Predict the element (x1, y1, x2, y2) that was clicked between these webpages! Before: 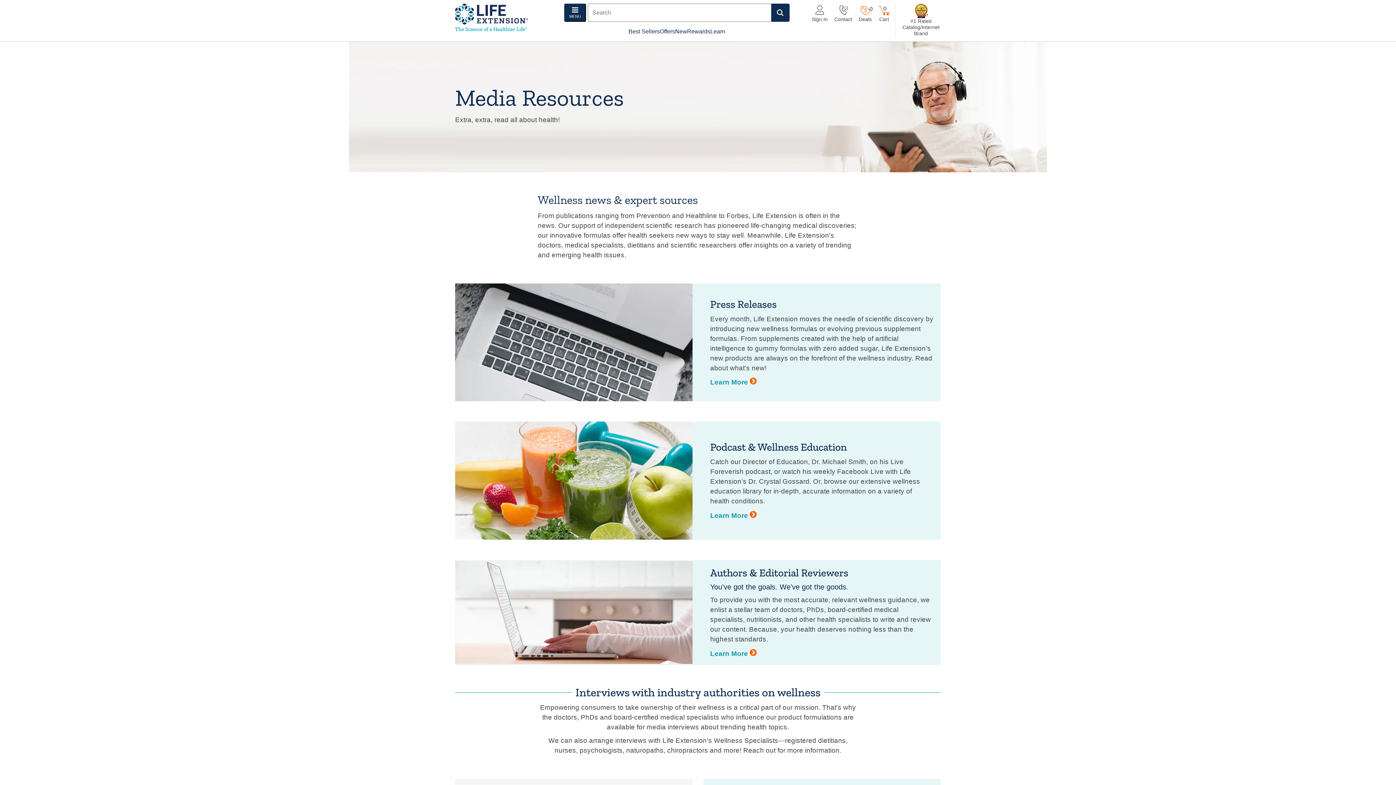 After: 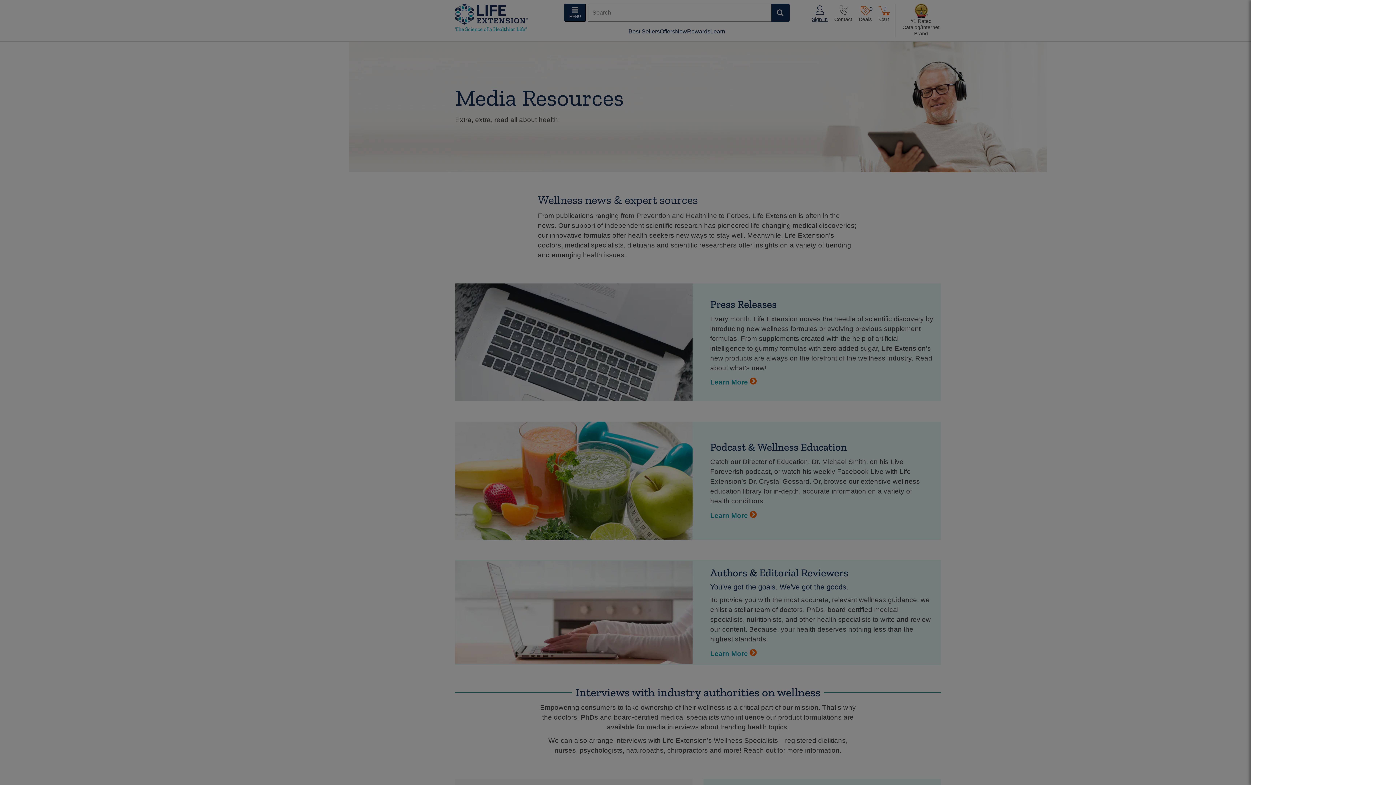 Action: label: Sign in/Join bbox: (812, 5, 828, 21)